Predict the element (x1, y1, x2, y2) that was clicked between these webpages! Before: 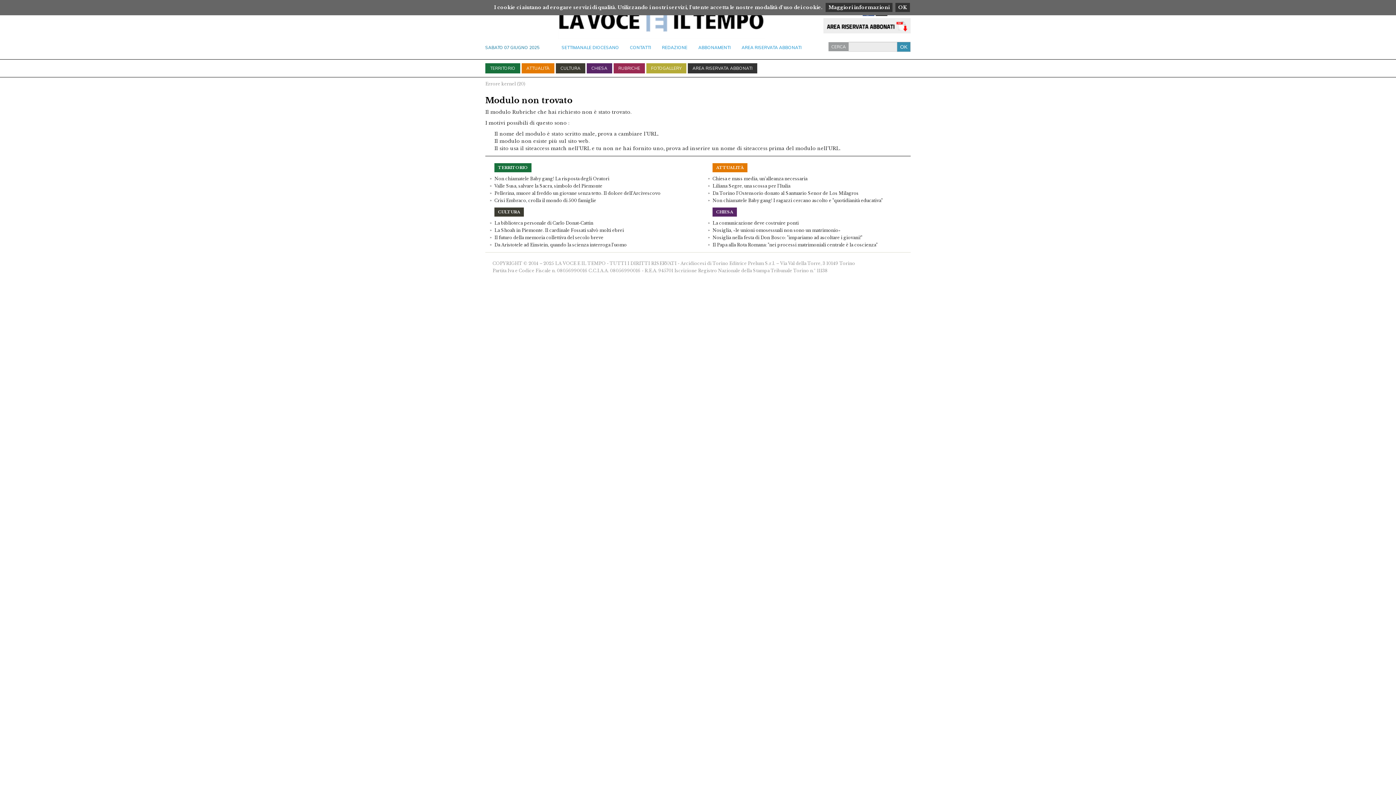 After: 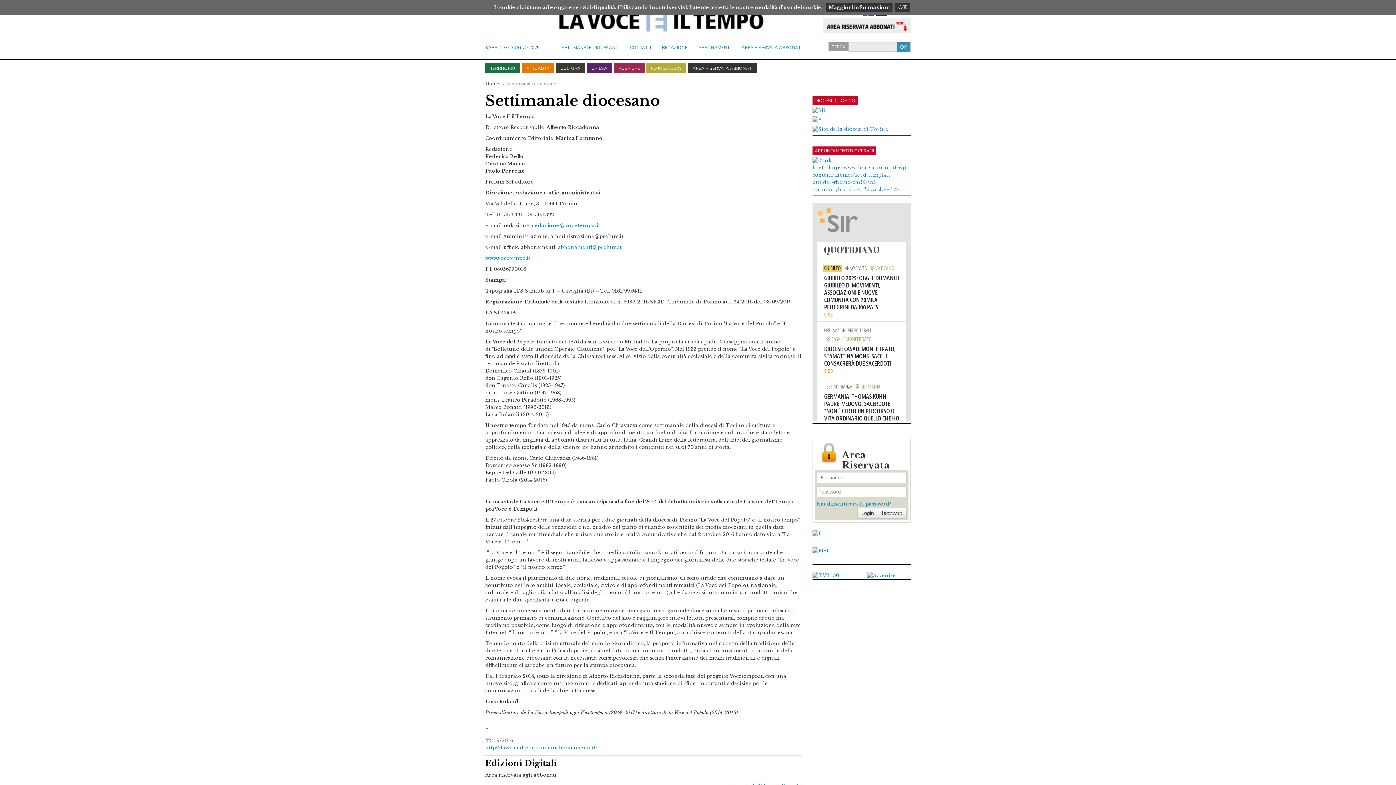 Action: bbox: (558, 0, 765, 41)